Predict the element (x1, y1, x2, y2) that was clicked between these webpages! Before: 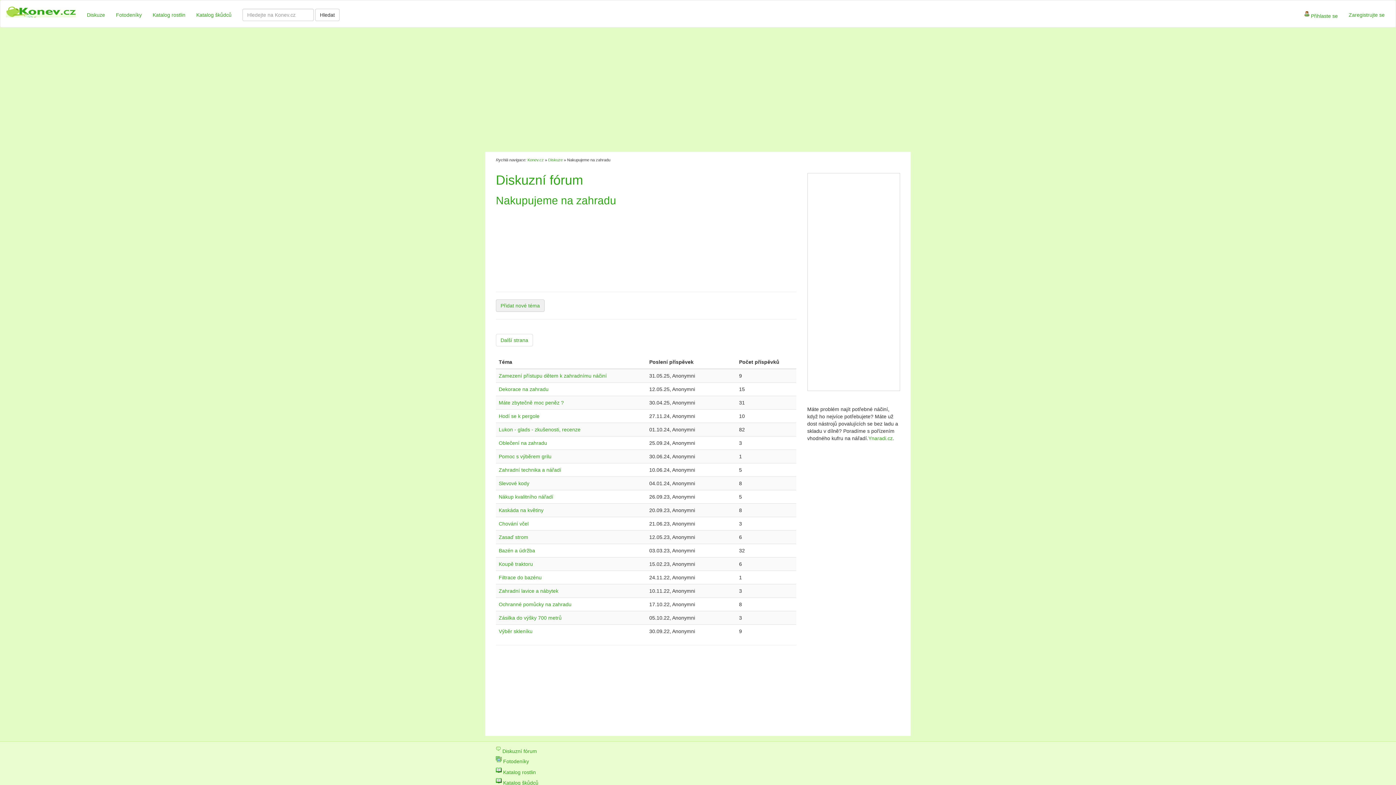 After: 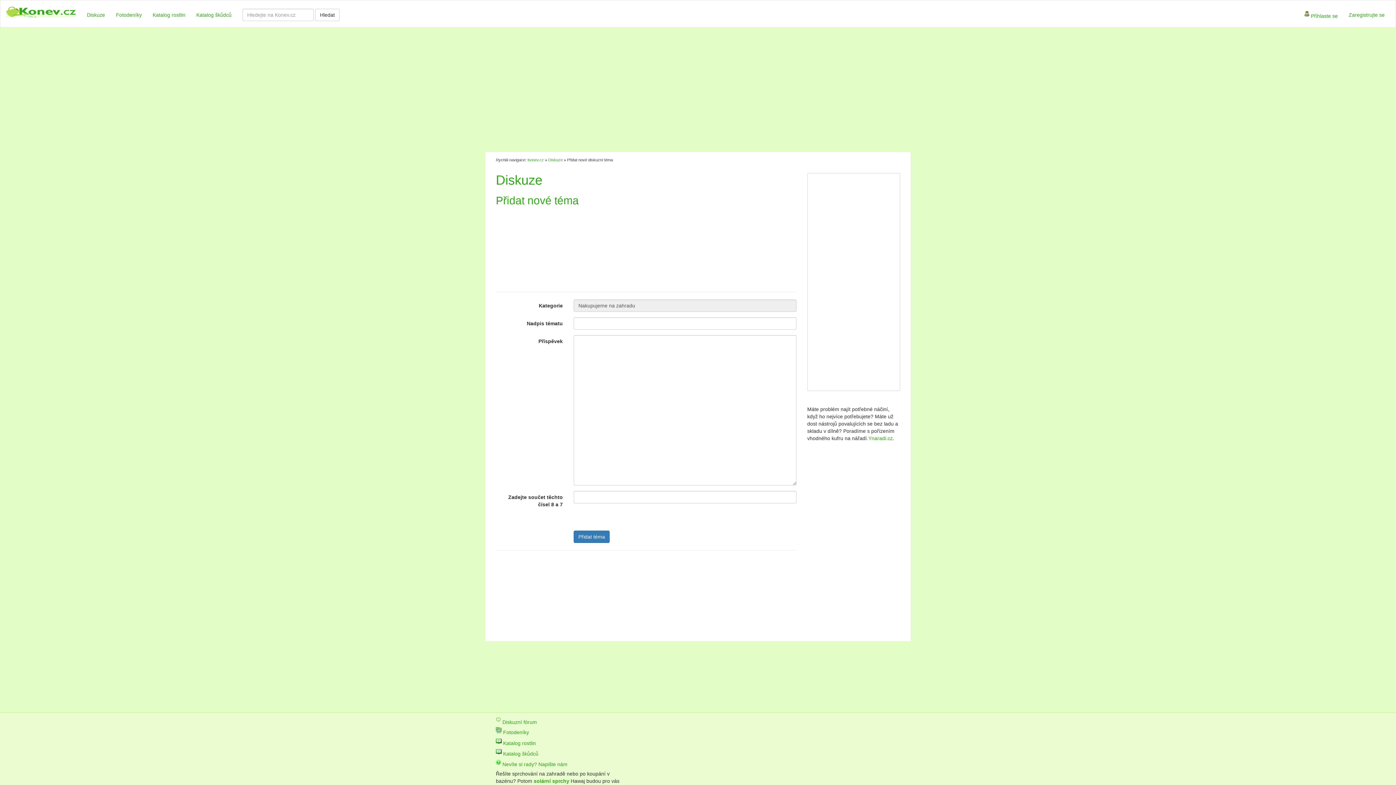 Action: bbox: (496, 299, 544, 312) label: Přidat nové téma